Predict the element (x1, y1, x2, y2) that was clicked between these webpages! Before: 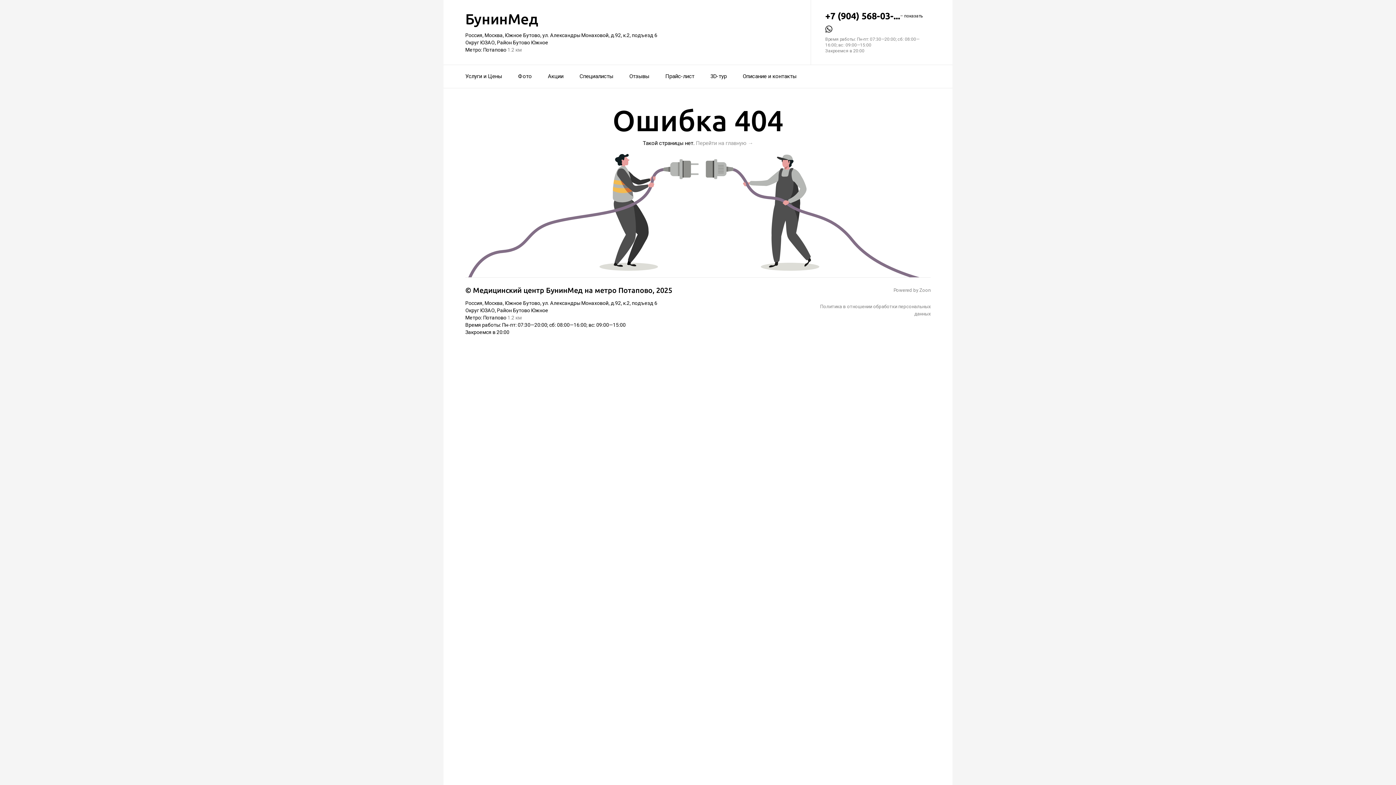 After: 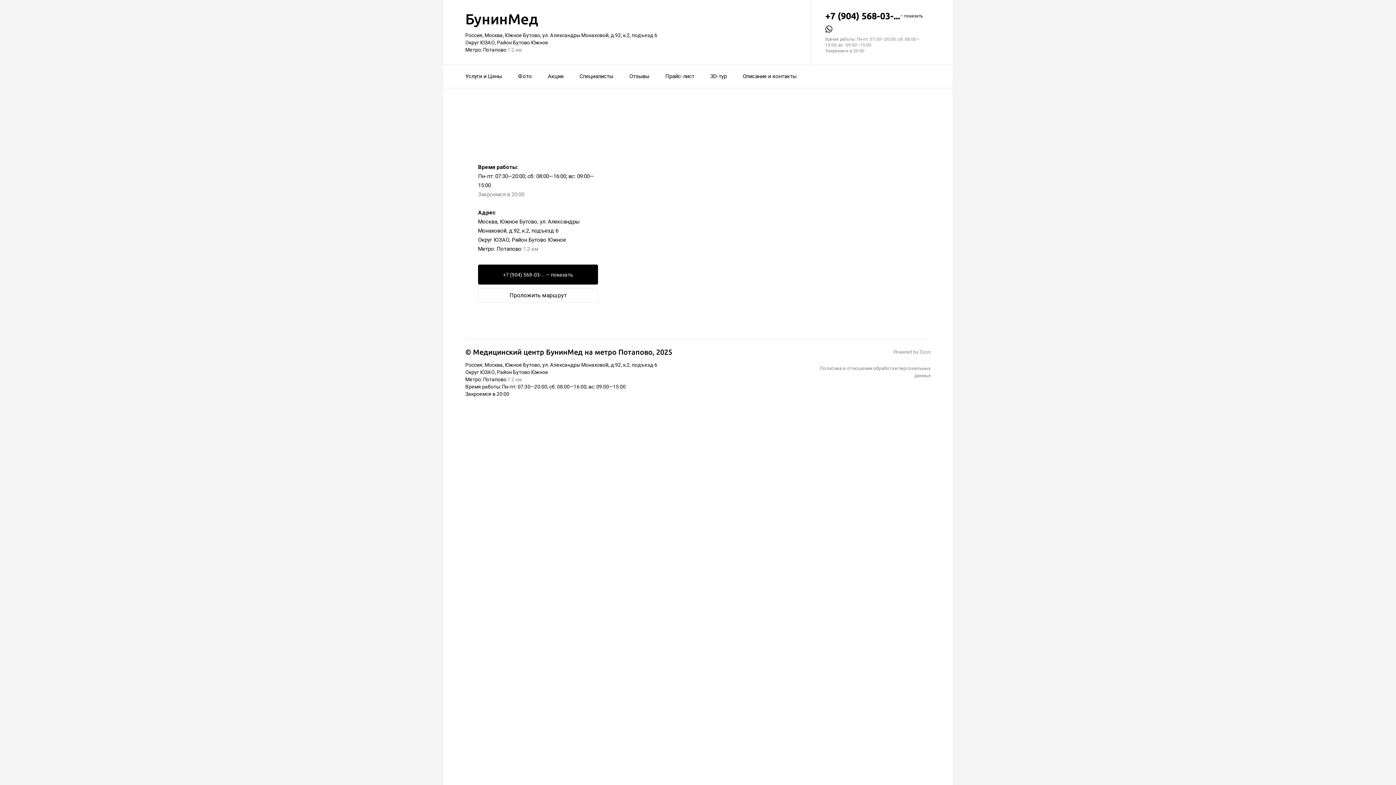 Action: bbox: (742, 68, 796, 84) label: Описание и контакты